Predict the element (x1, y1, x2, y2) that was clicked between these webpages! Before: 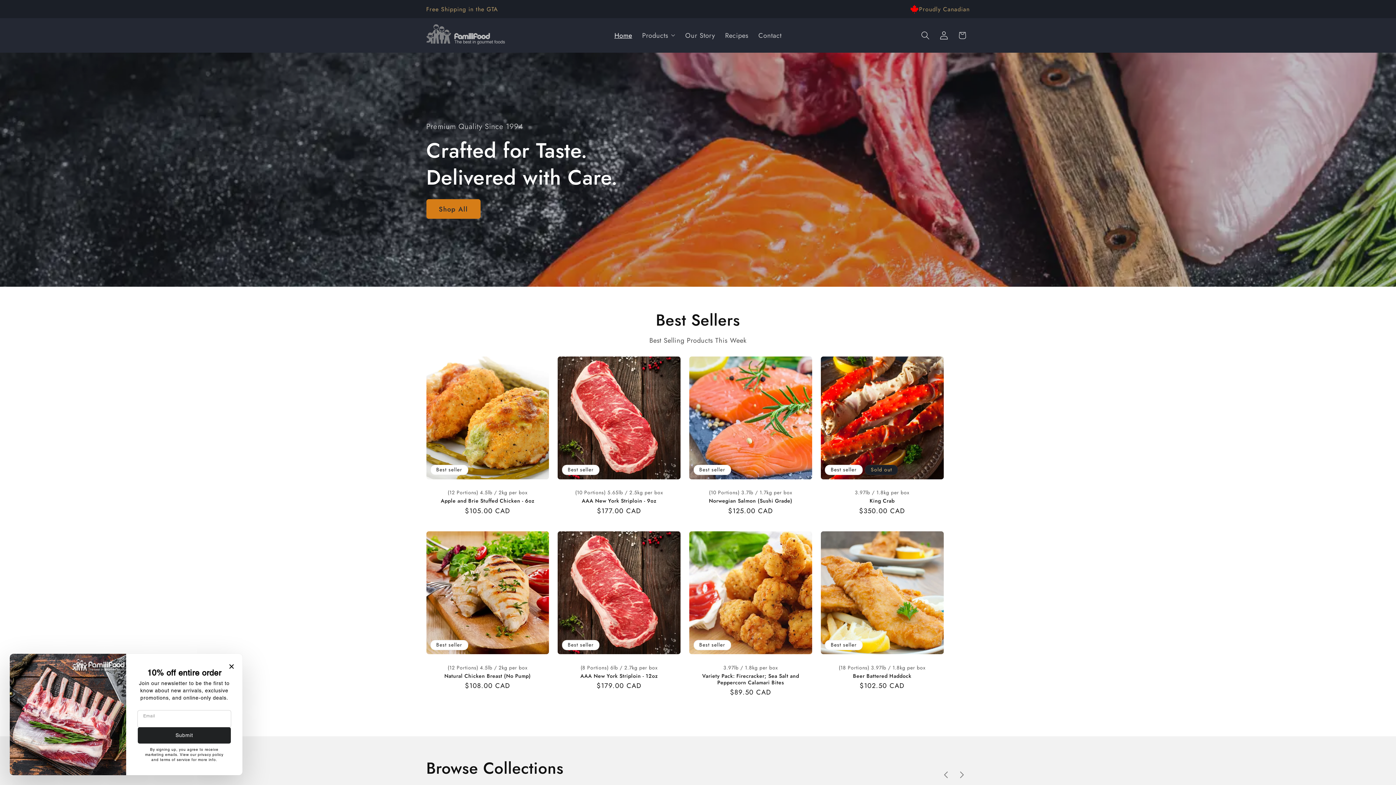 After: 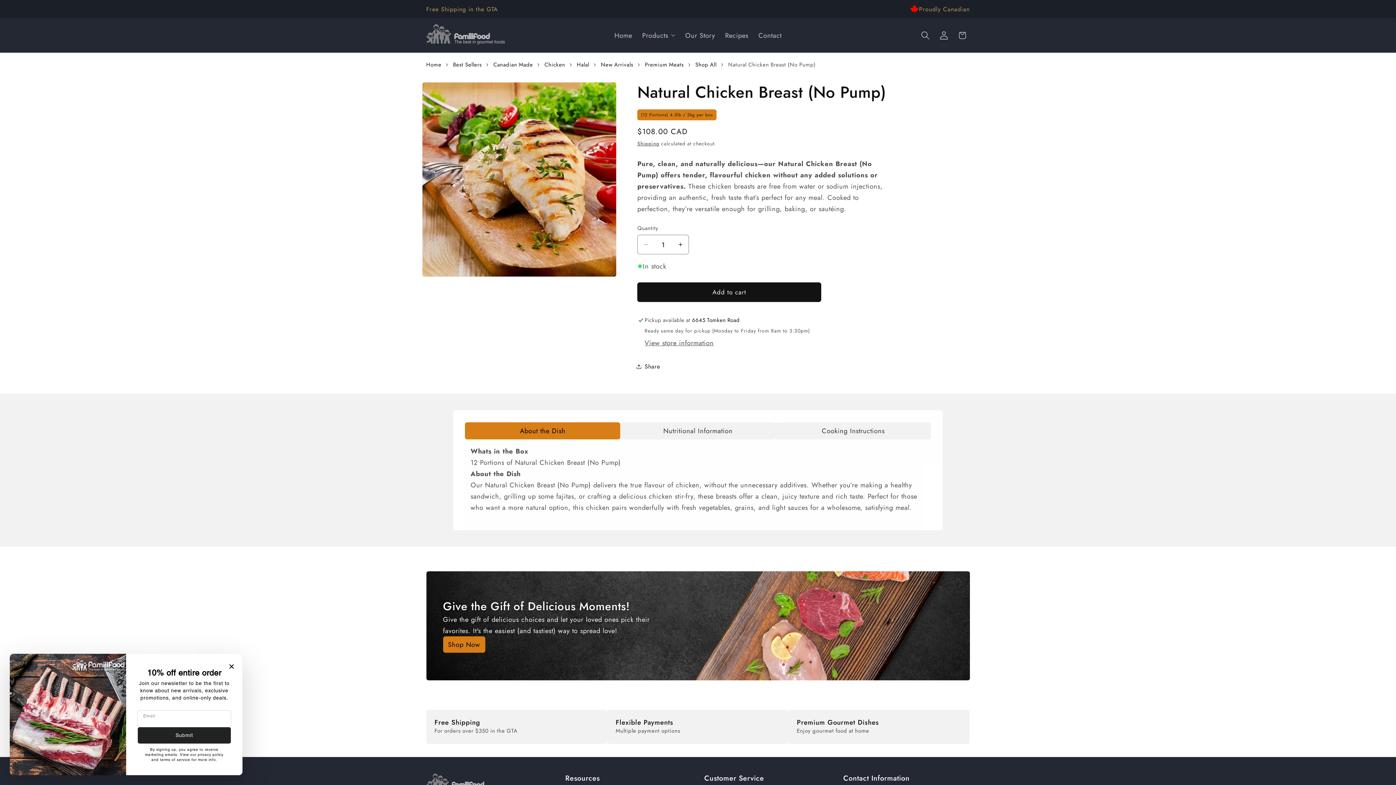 Action: label: Natural Chicken Breast (No Pump) bbox: (426, 672, 549, 679)